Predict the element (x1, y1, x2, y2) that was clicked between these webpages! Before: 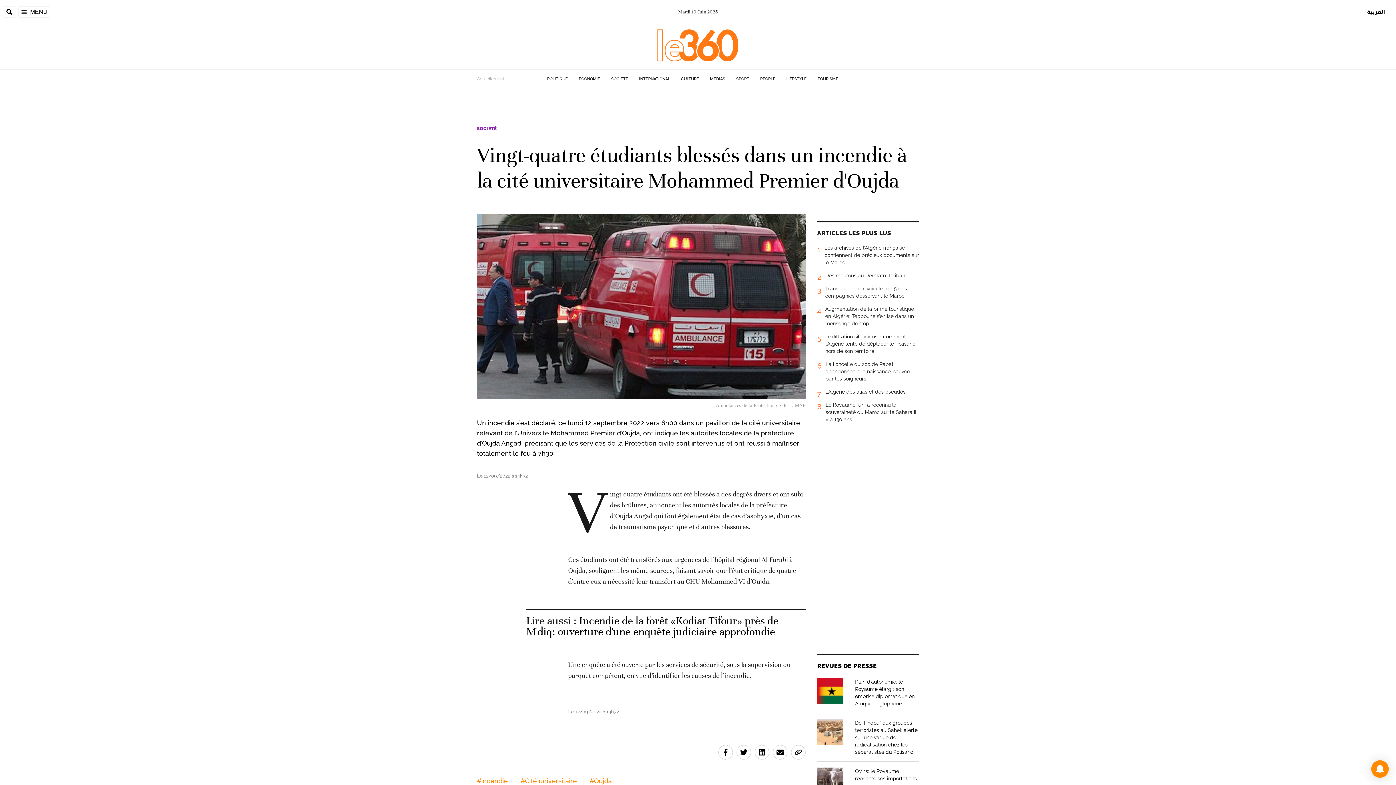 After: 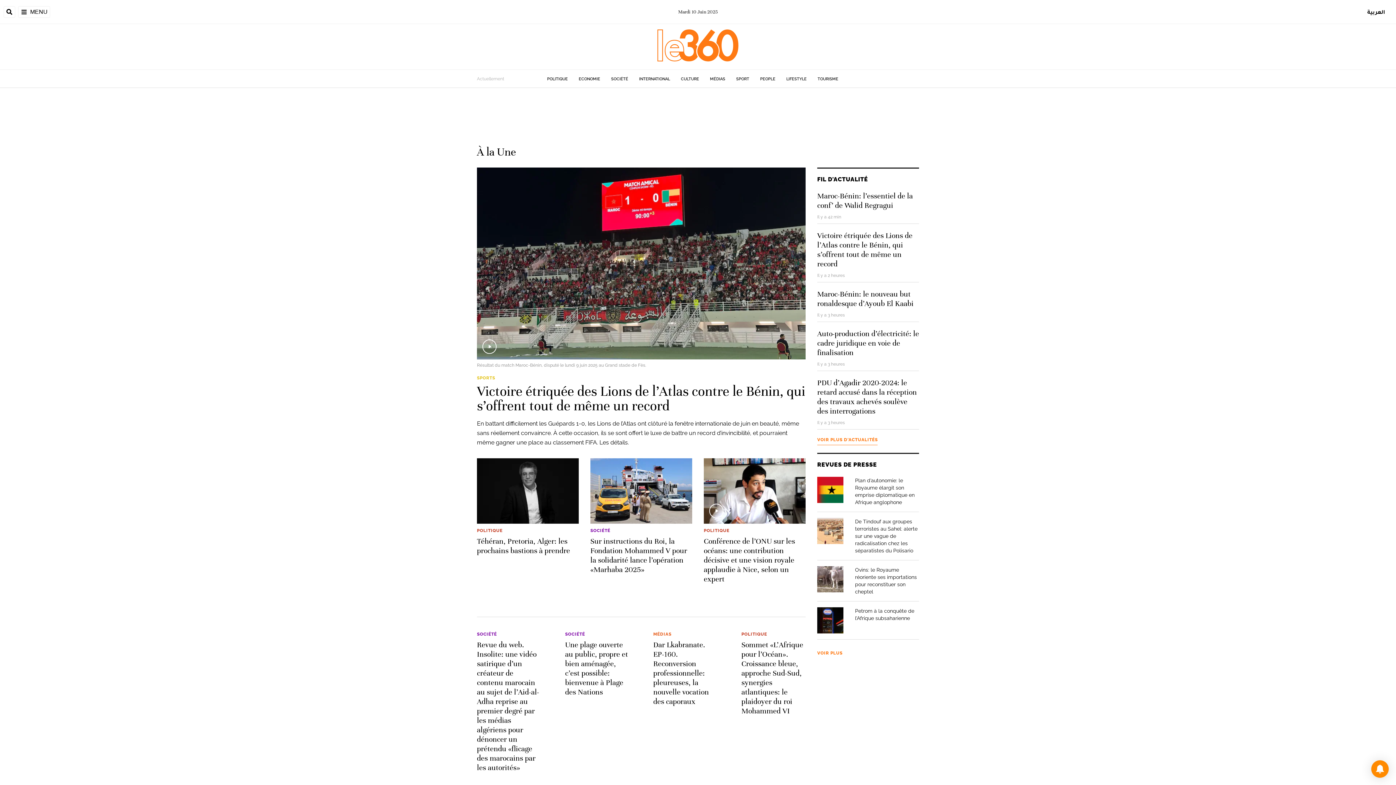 Action: bbox: (477, 76, 504, 81) label: Actuellement